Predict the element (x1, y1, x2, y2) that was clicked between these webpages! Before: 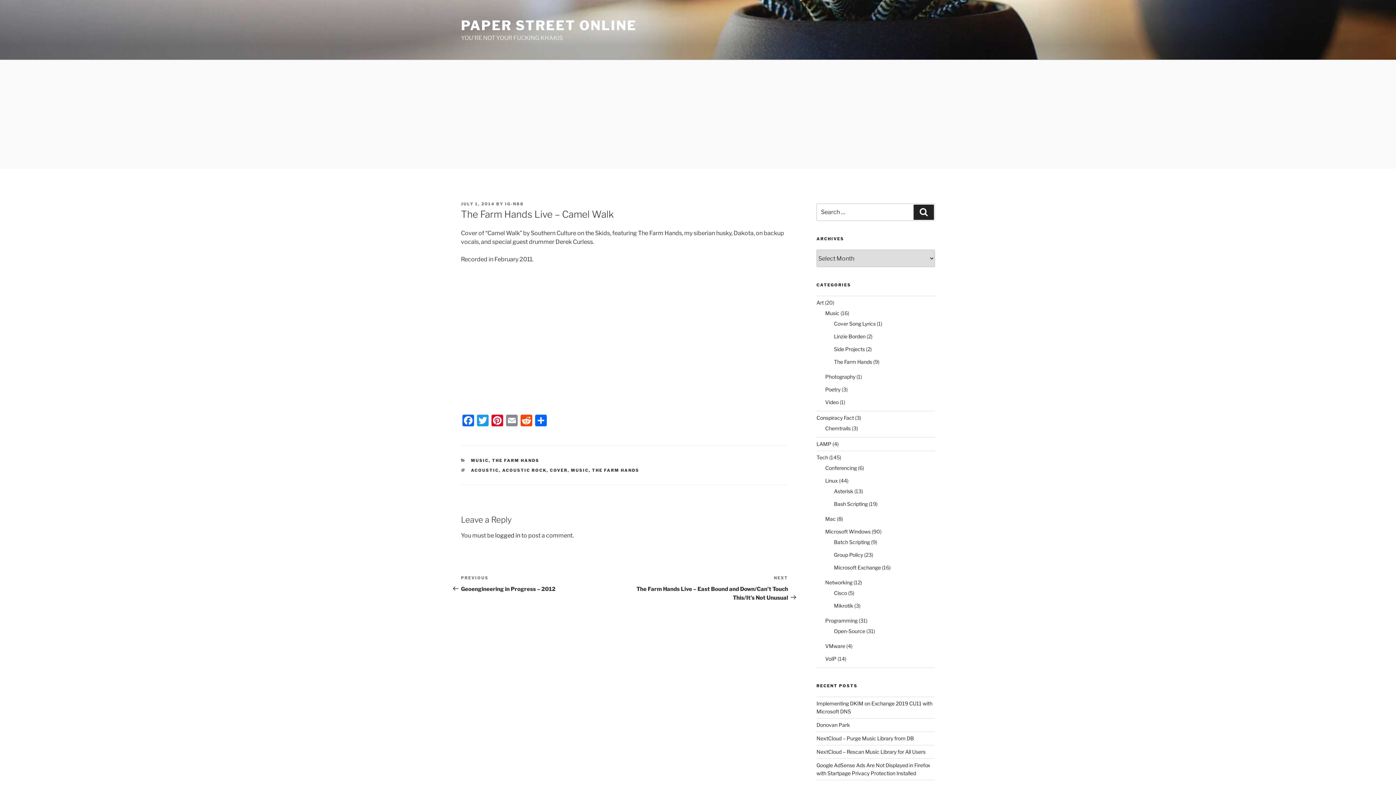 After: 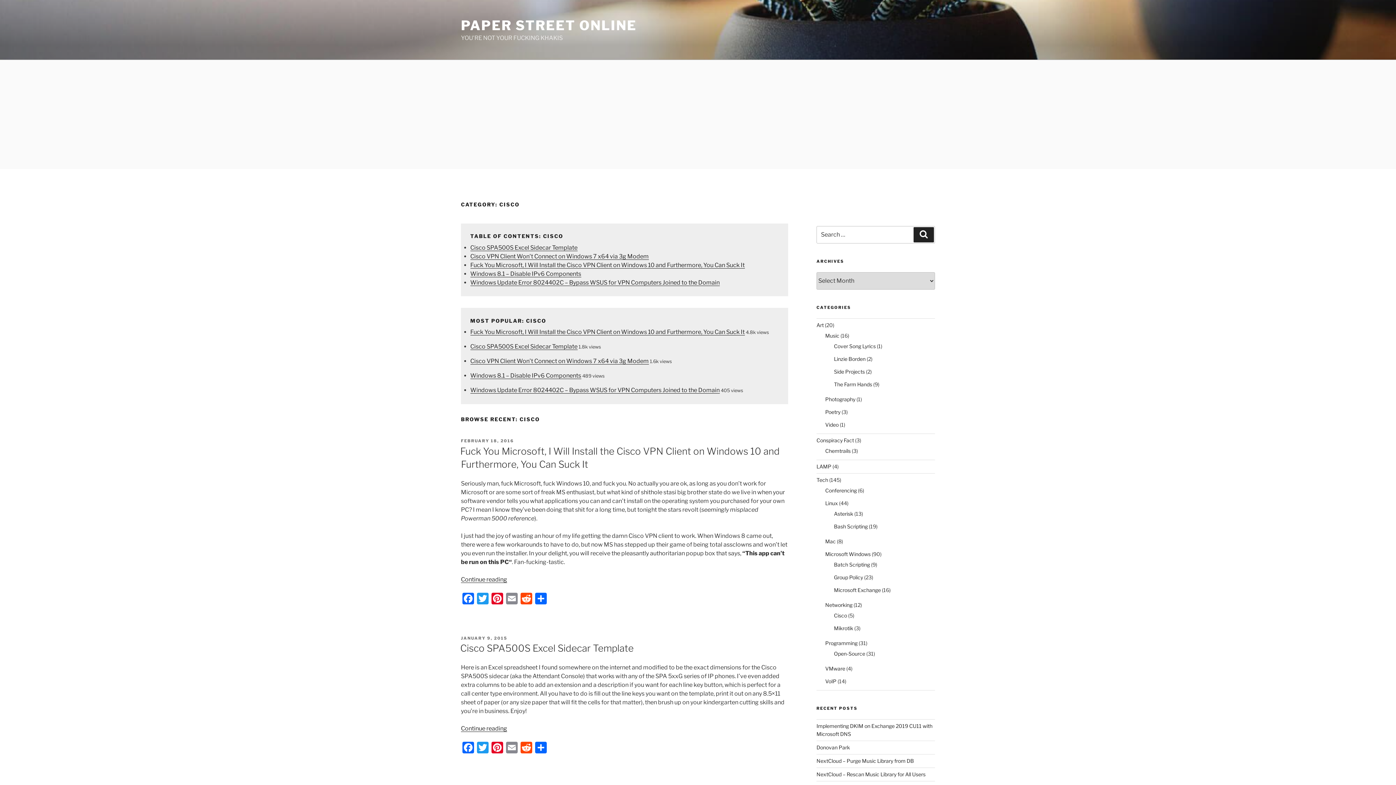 Action: label: Cisco bbox: (834, 590, 847, 596)